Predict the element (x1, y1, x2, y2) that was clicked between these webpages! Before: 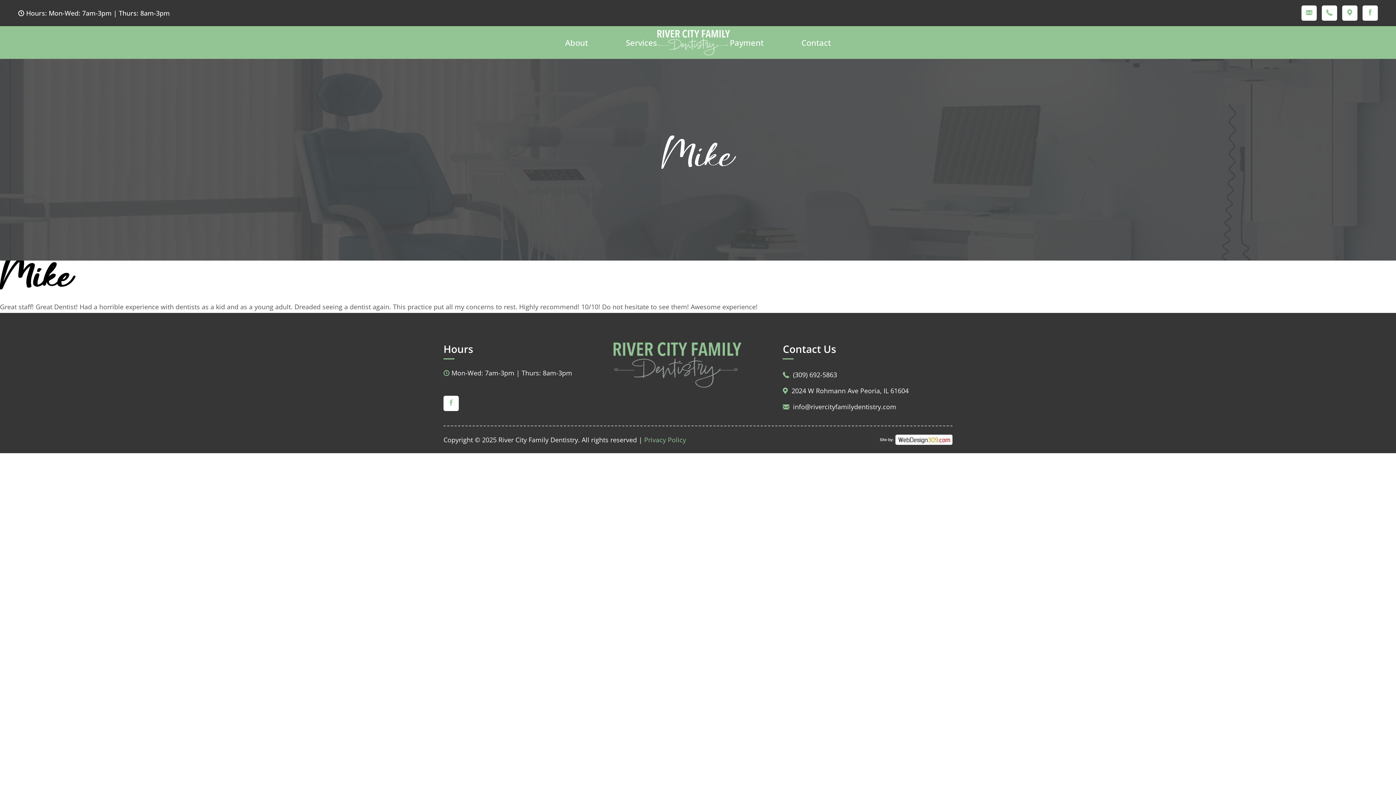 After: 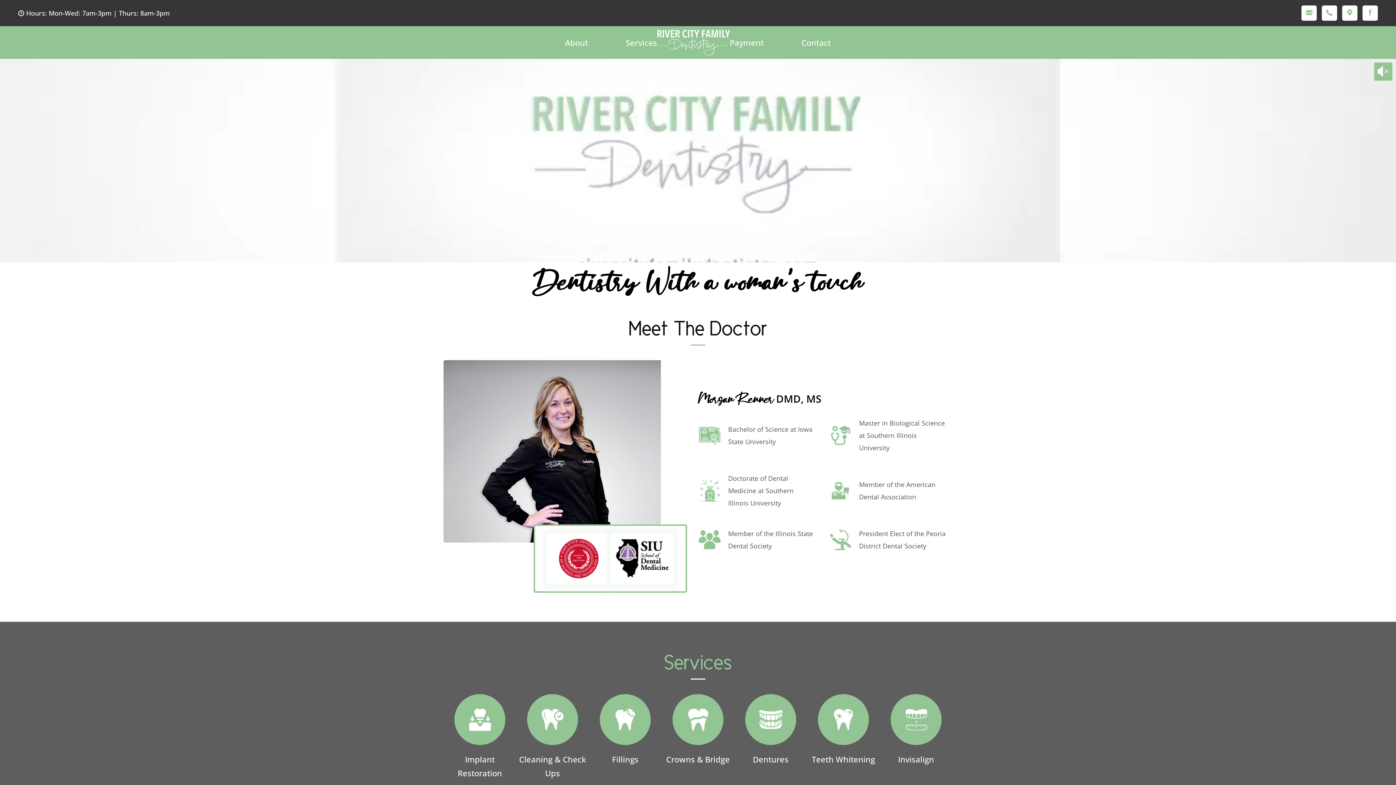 Action: bbox: (613, 342, 741, 349)